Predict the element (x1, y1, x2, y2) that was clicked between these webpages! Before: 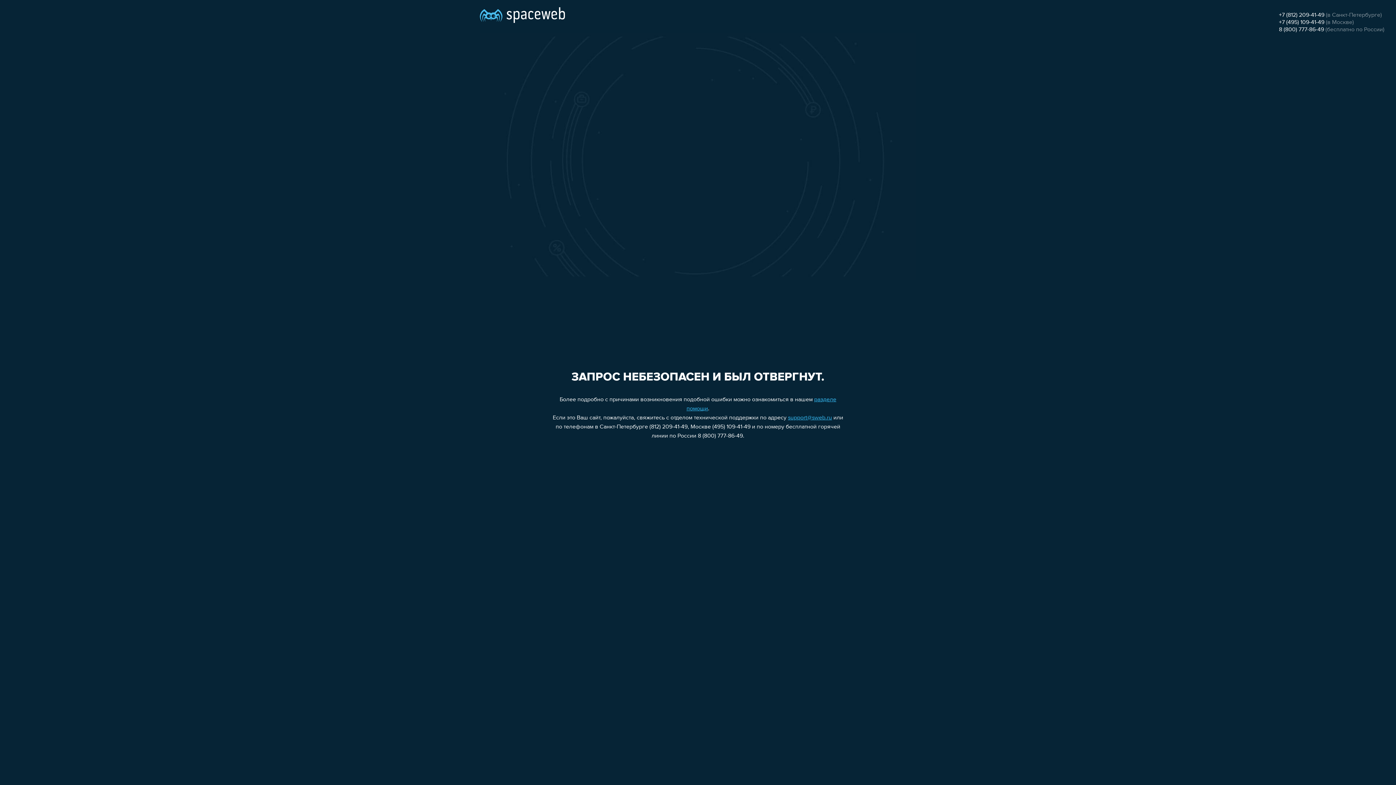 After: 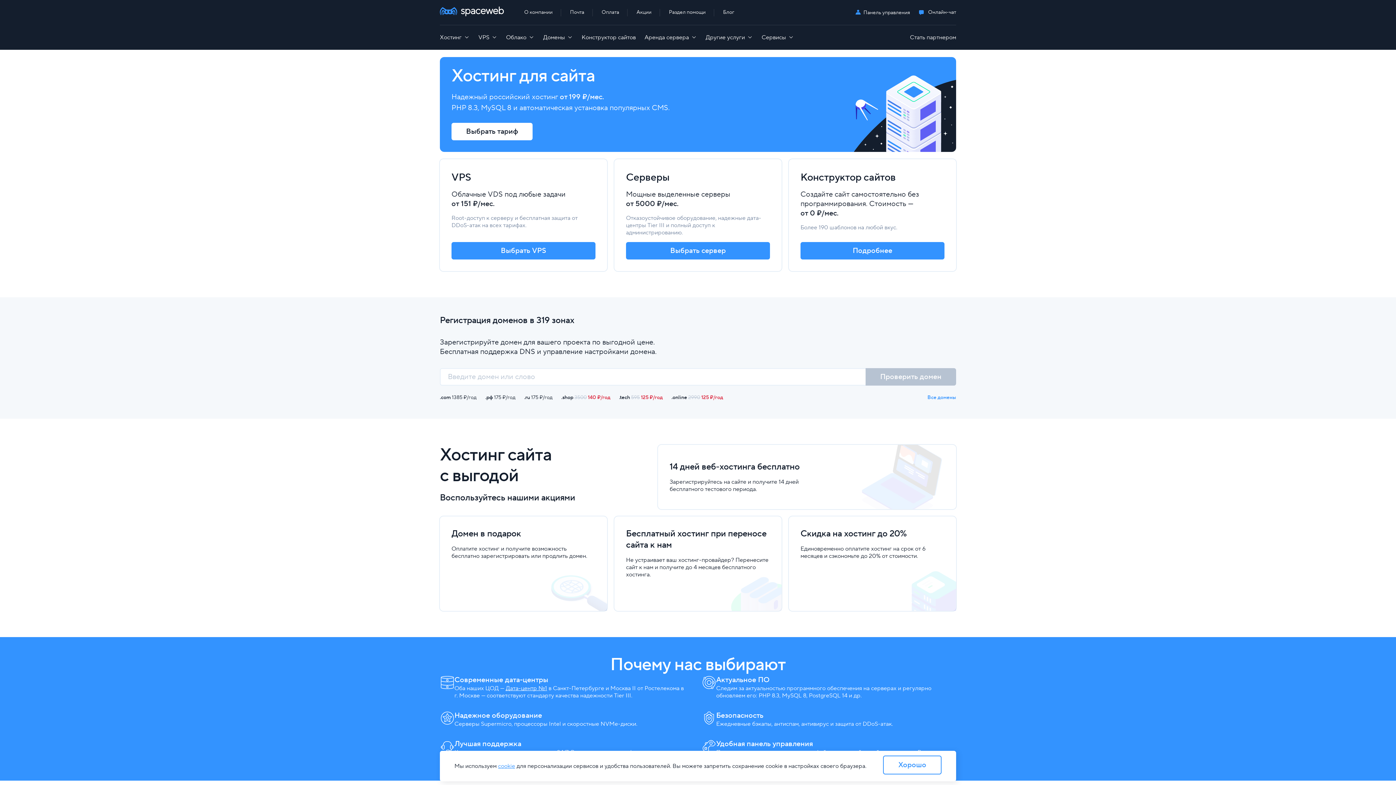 Action: bbox: (480, 0, 565, 25)